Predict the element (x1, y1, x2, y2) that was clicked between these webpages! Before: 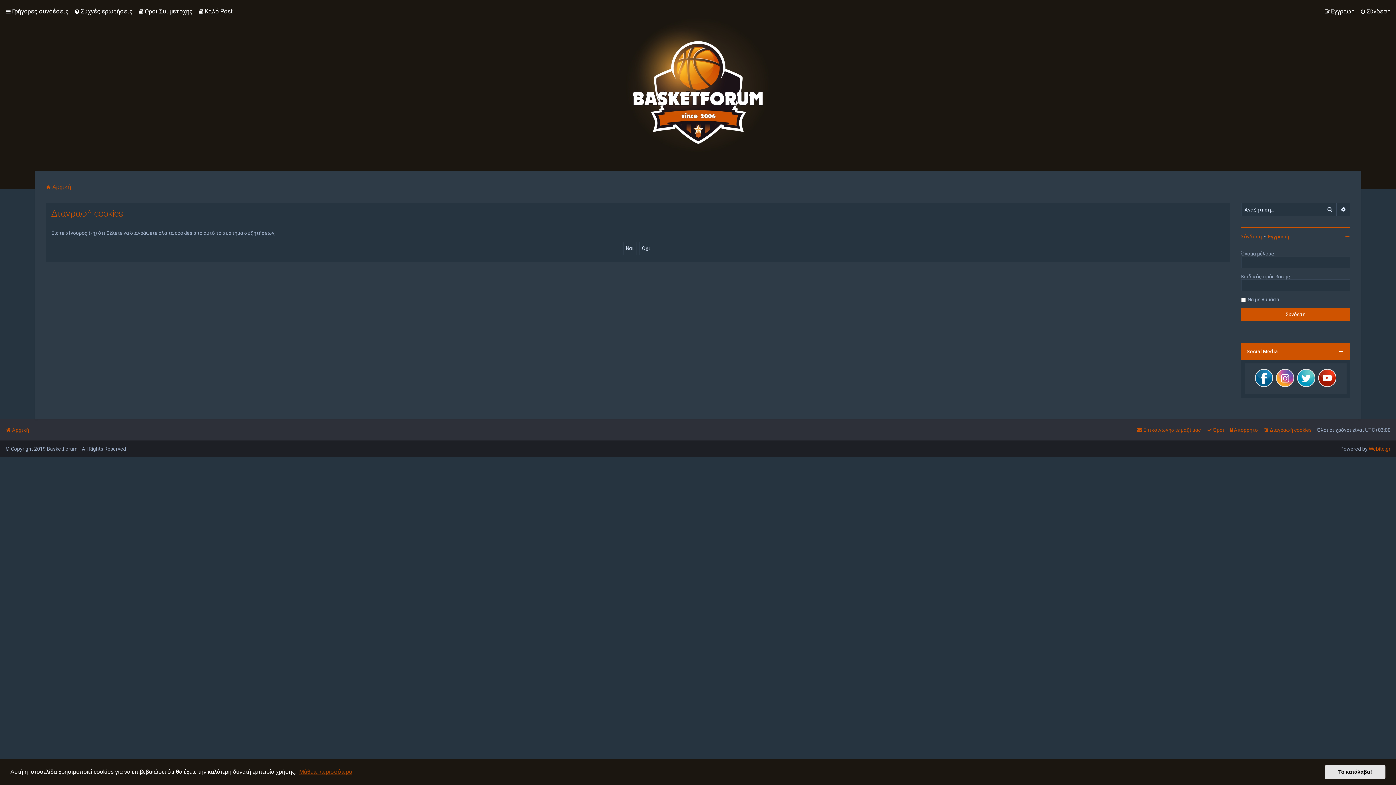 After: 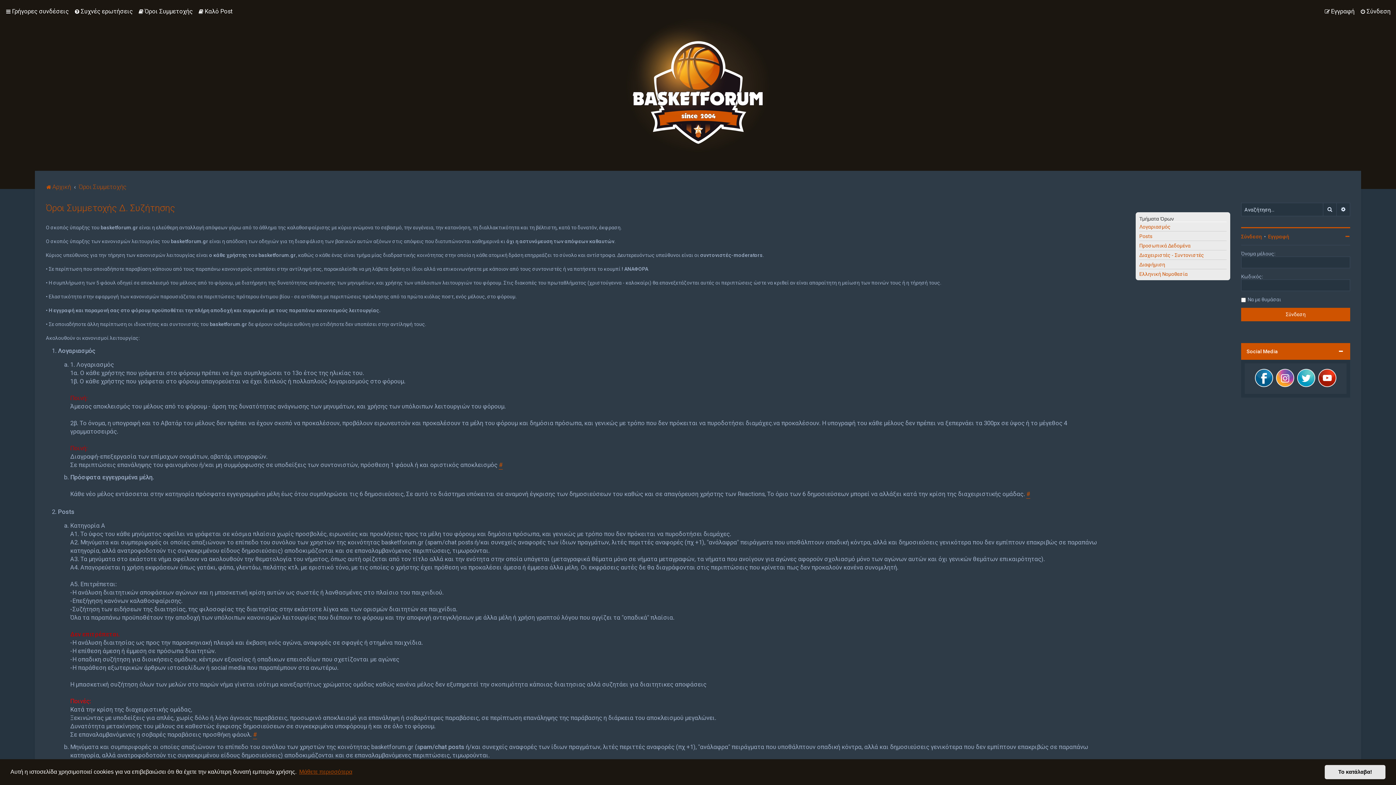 Action: label: Όροι Συμμετοχής bbox: (138, 6, 192, 16)